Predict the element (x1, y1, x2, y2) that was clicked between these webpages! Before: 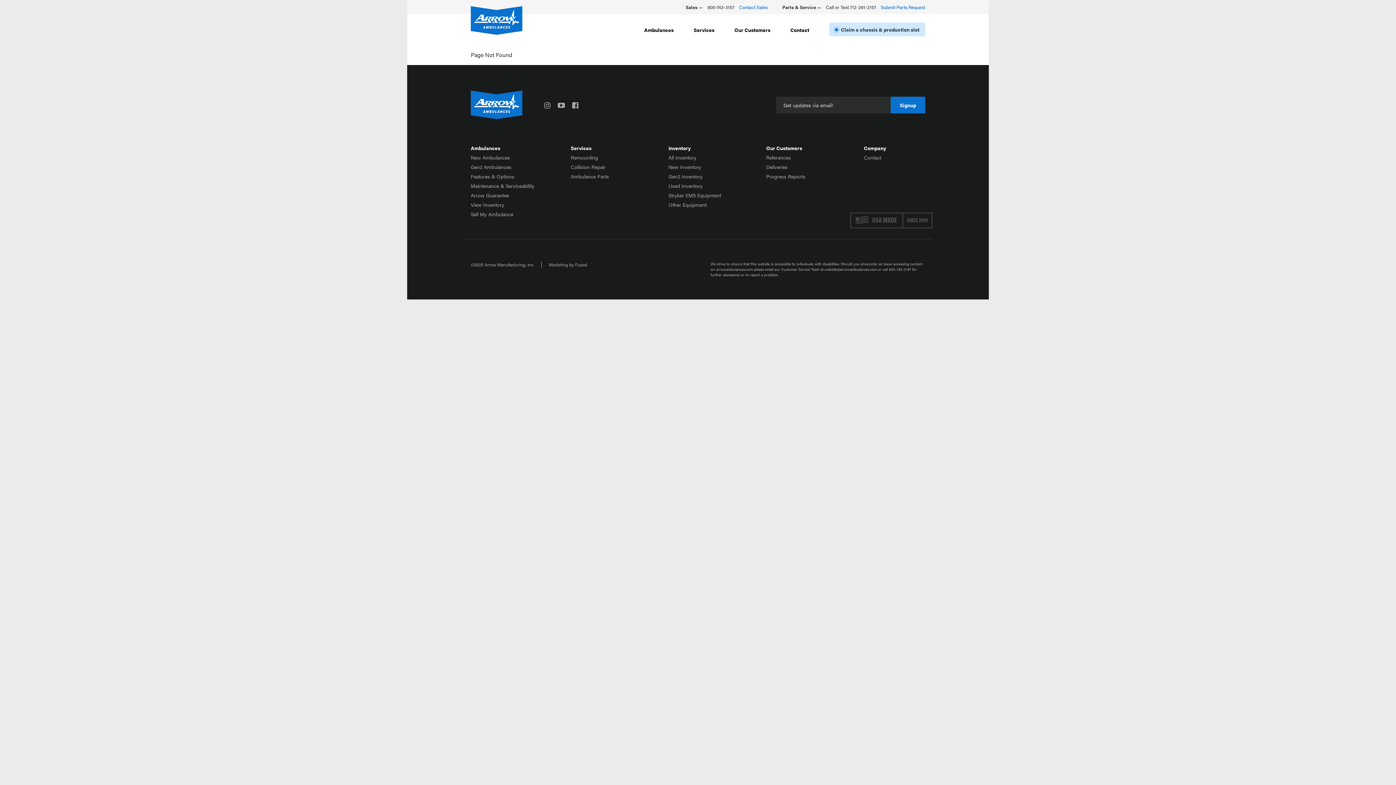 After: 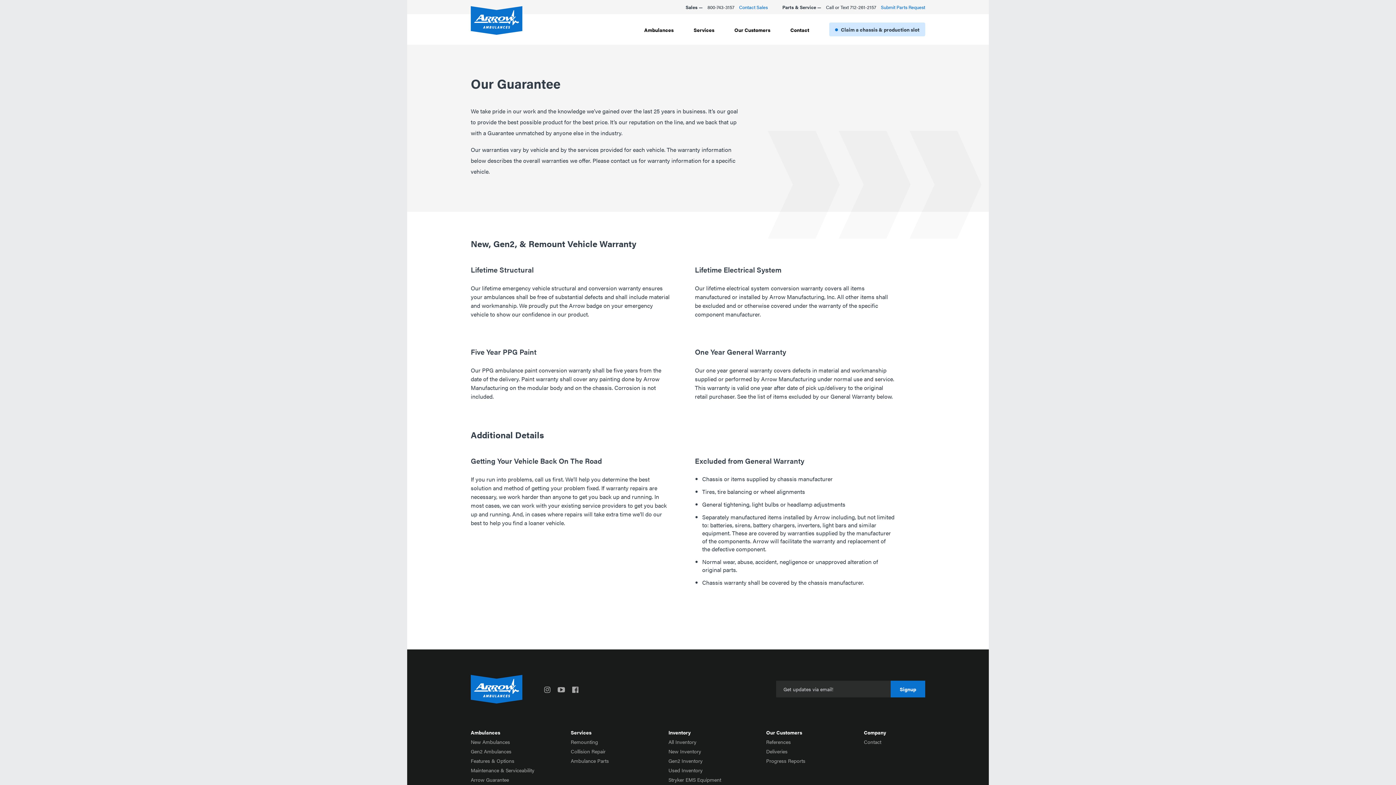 Action: bbox: (470, 191, 509, 198) label: Arrow Guarantee